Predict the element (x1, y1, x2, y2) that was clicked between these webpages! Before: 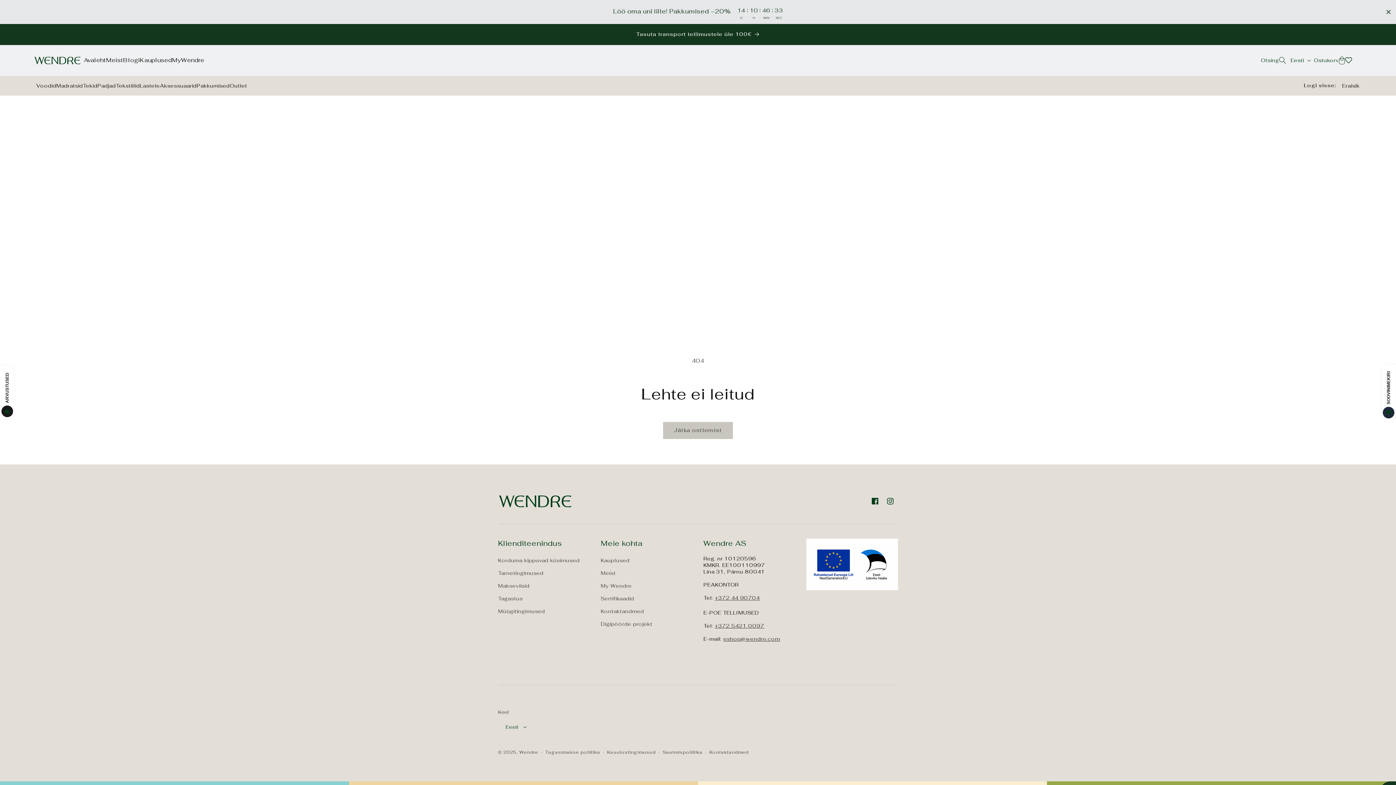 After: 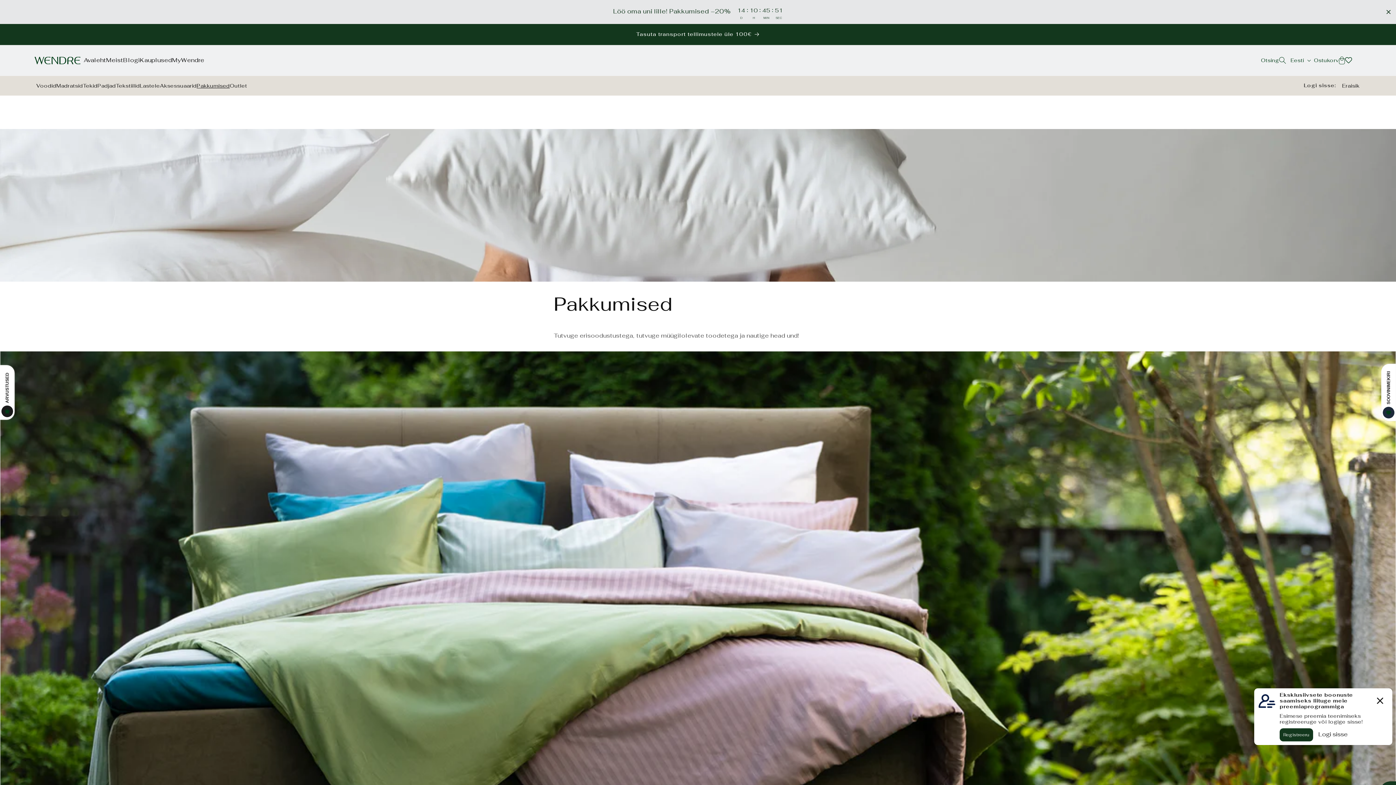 Action: bbox: (196, 78, 229, 93) label: Pakkumised